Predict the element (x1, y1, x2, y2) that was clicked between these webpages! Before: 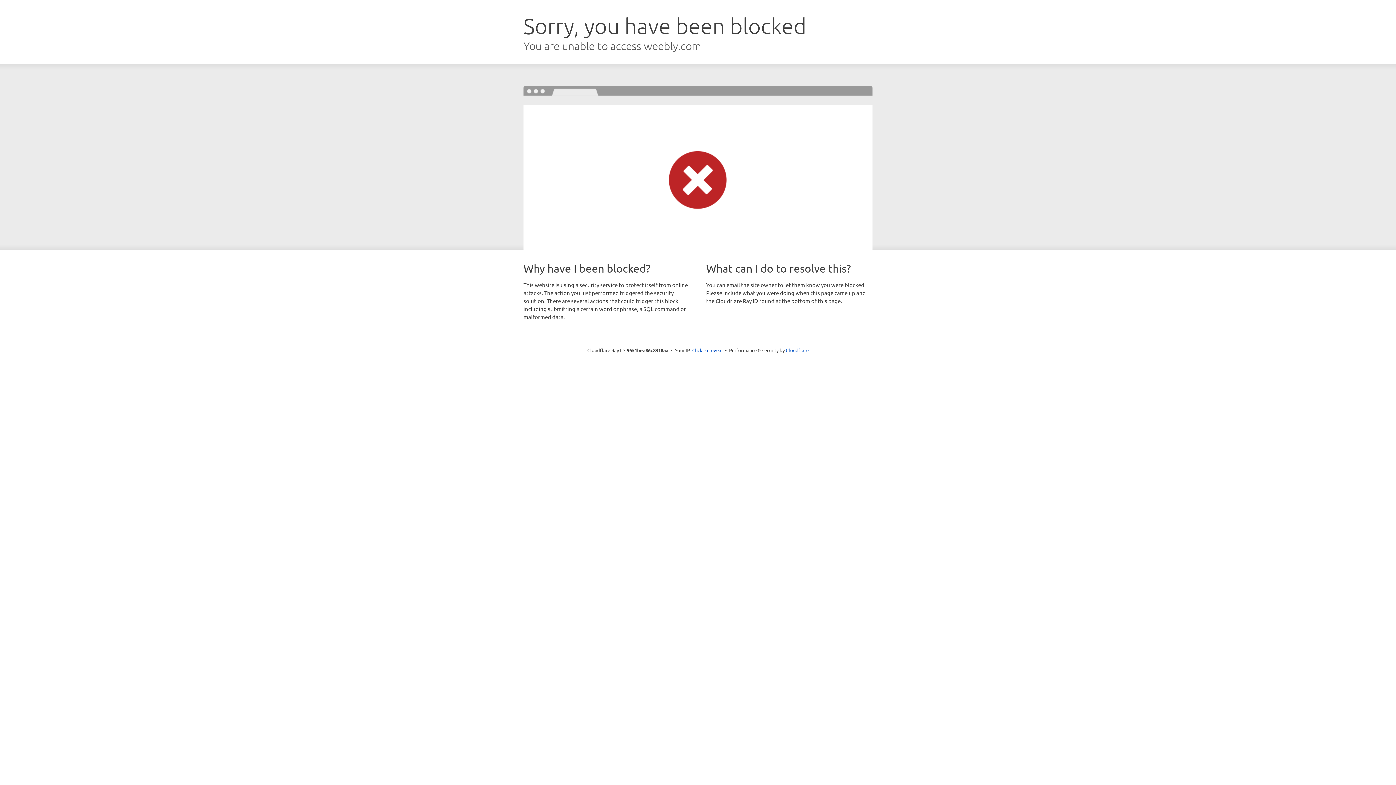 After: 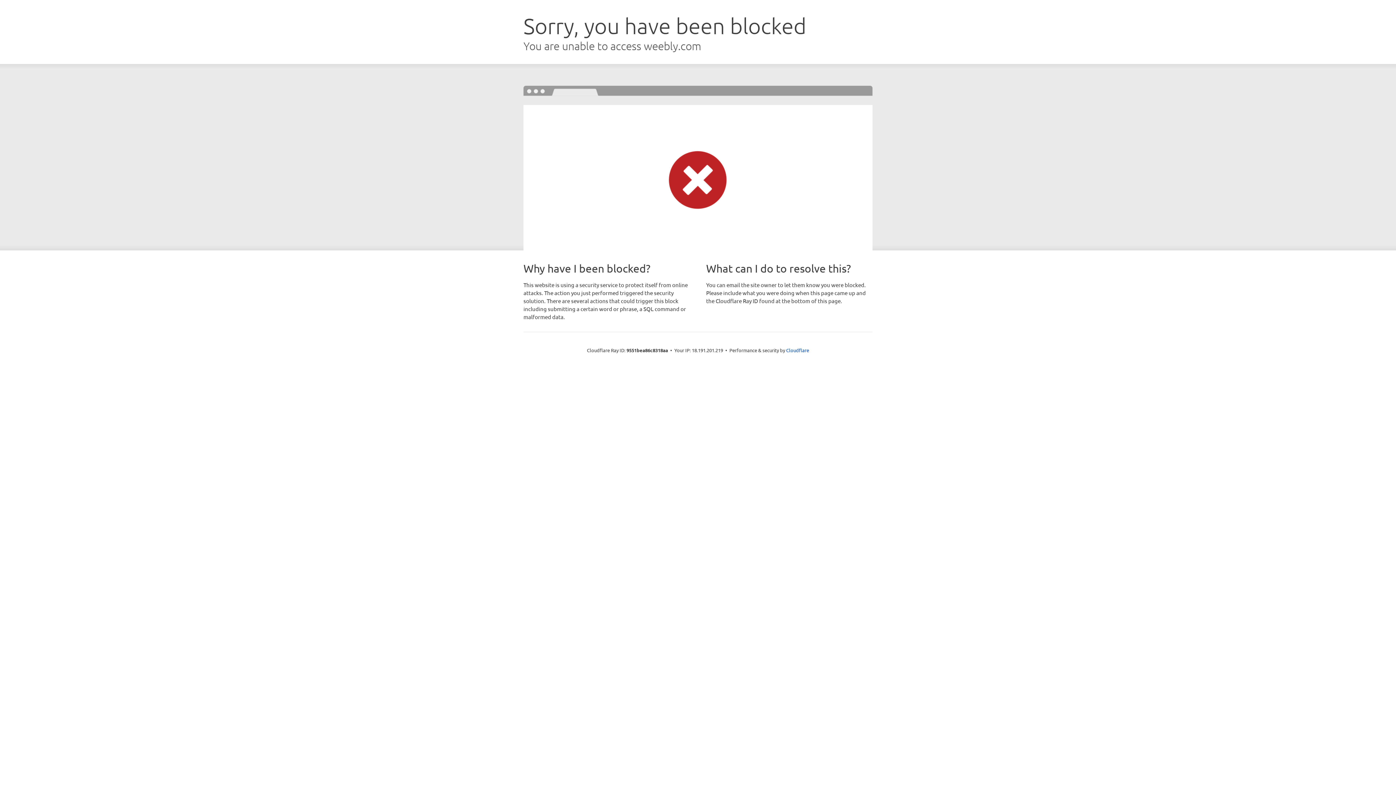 Action: bbox: (692, 346, 722, 353) label: Click to reveal